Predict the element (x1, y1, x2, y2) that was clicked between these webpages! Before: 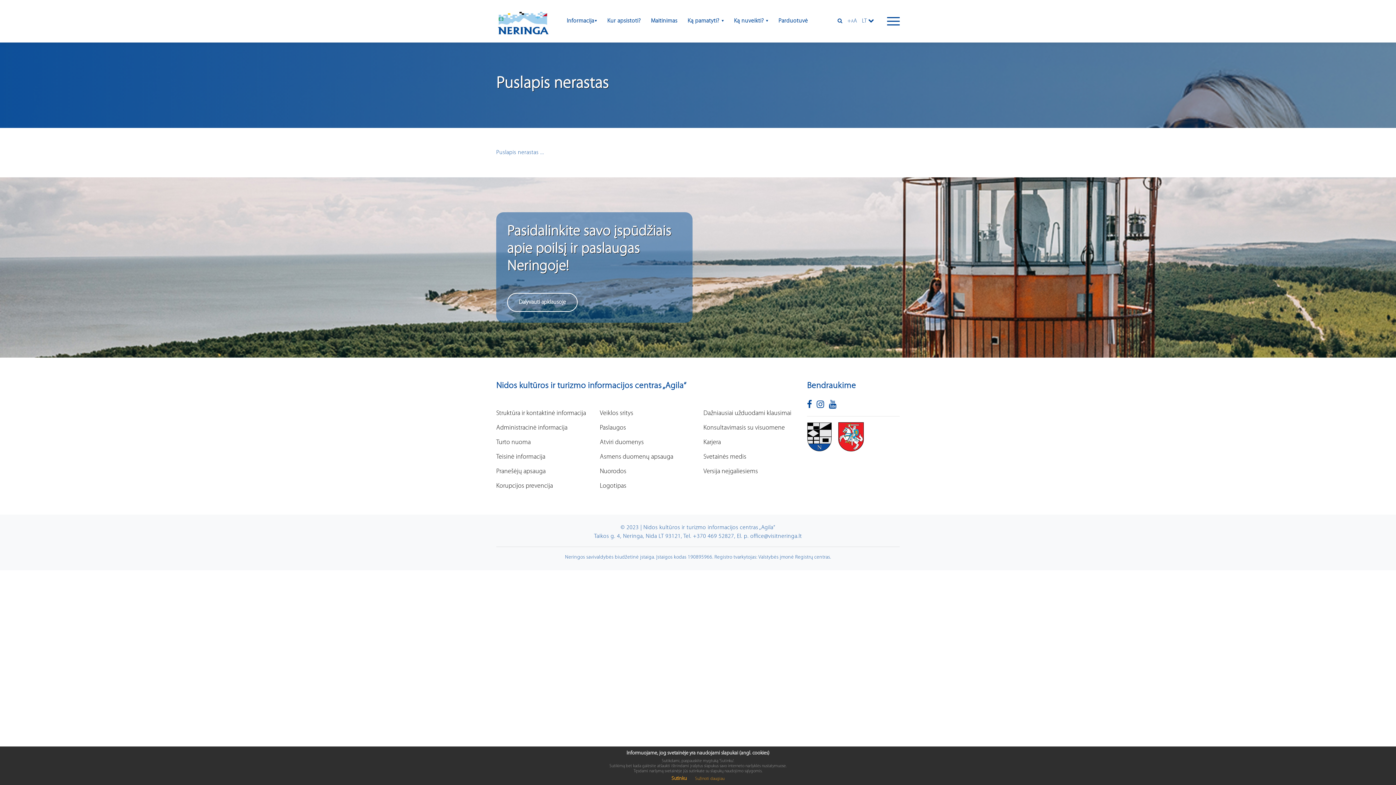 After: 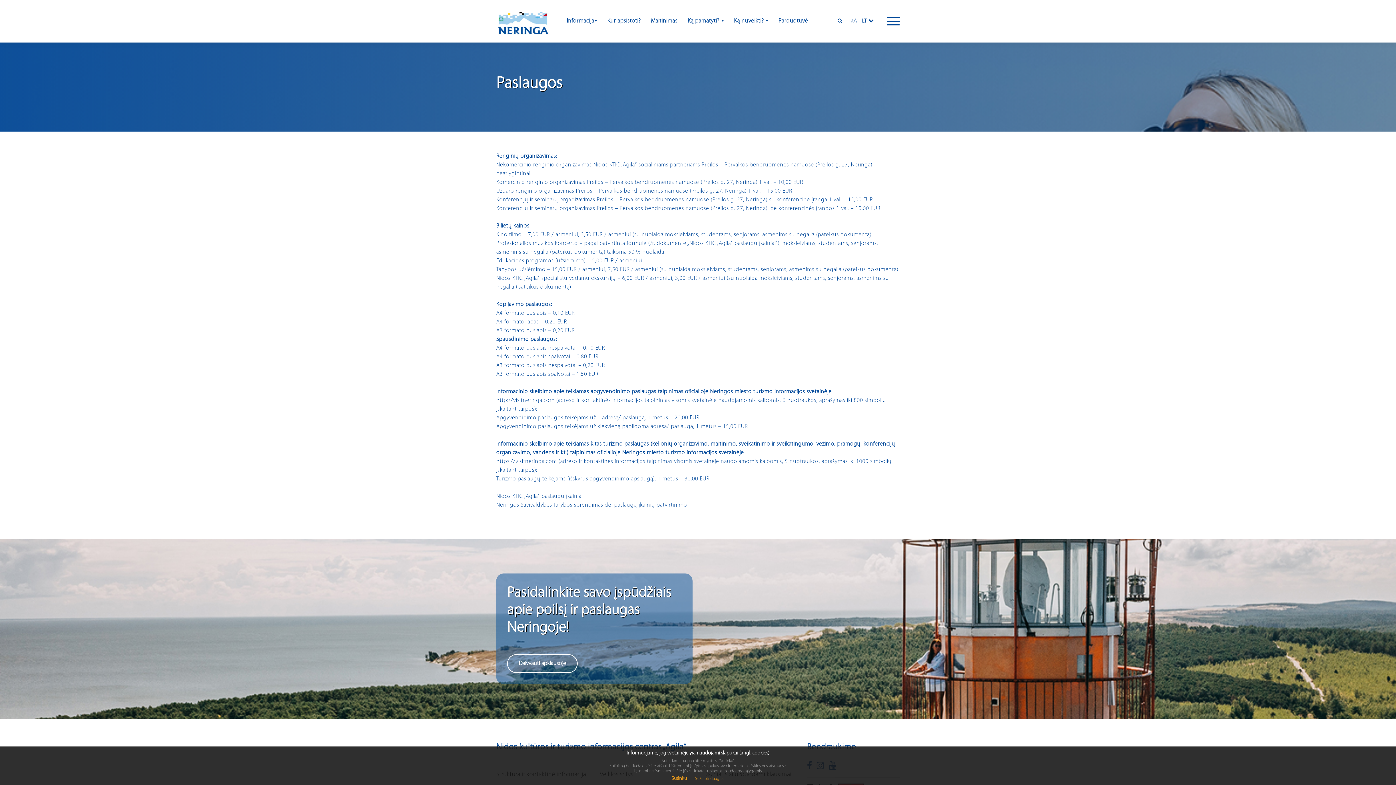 Action: label: Paslaugos bbox: (599, 424, 626, 431)